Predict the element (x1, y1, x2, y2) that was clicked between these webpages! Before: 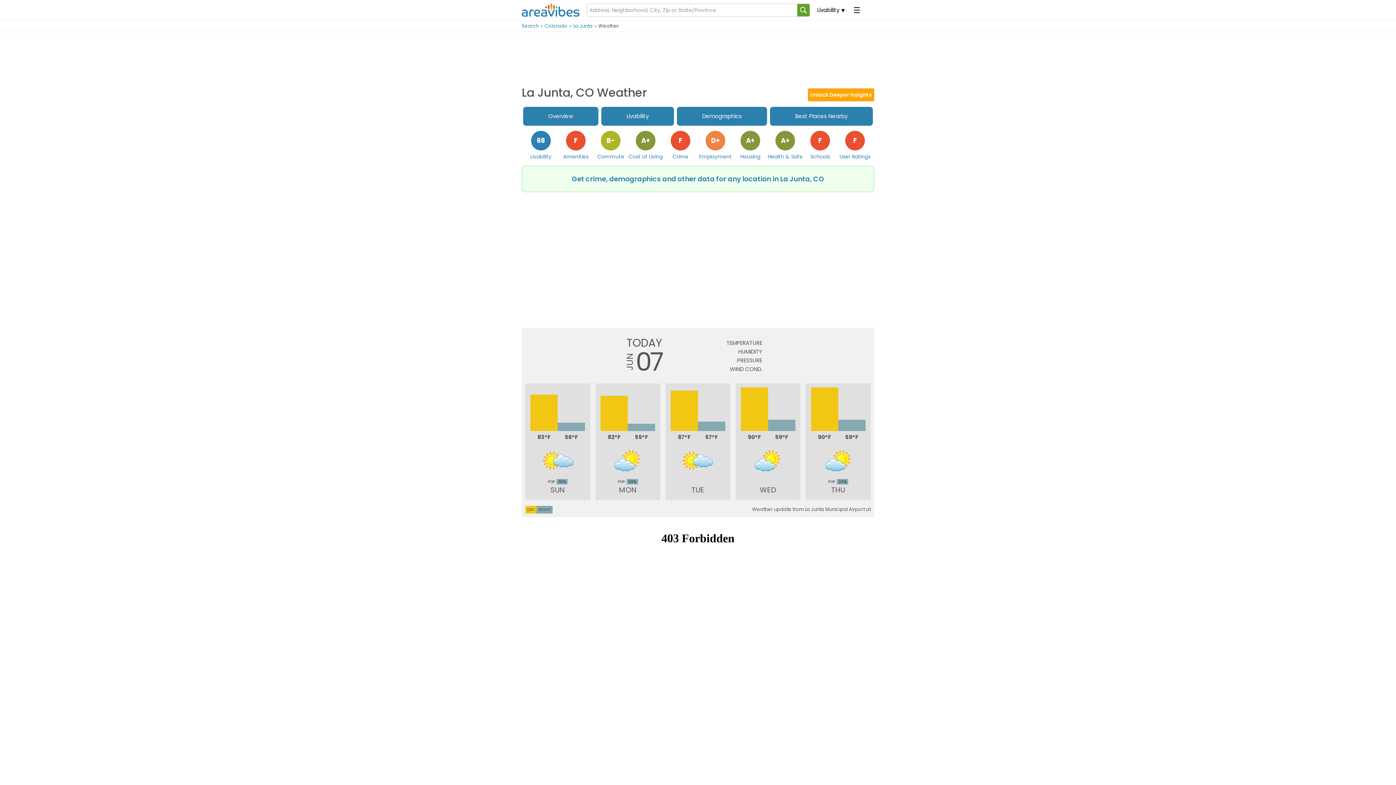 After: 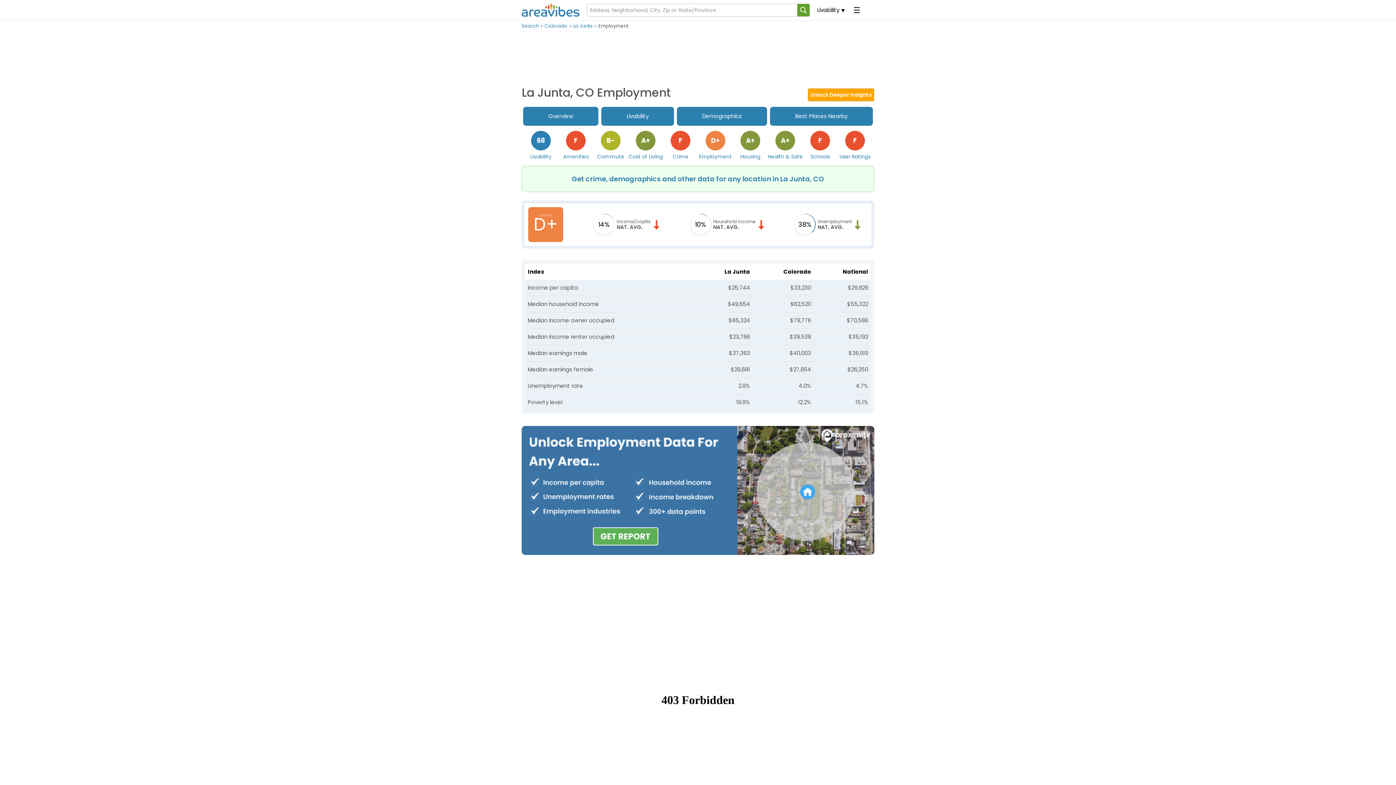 Action: bbox: (698, 129, 733, 161) label: Employment
D+